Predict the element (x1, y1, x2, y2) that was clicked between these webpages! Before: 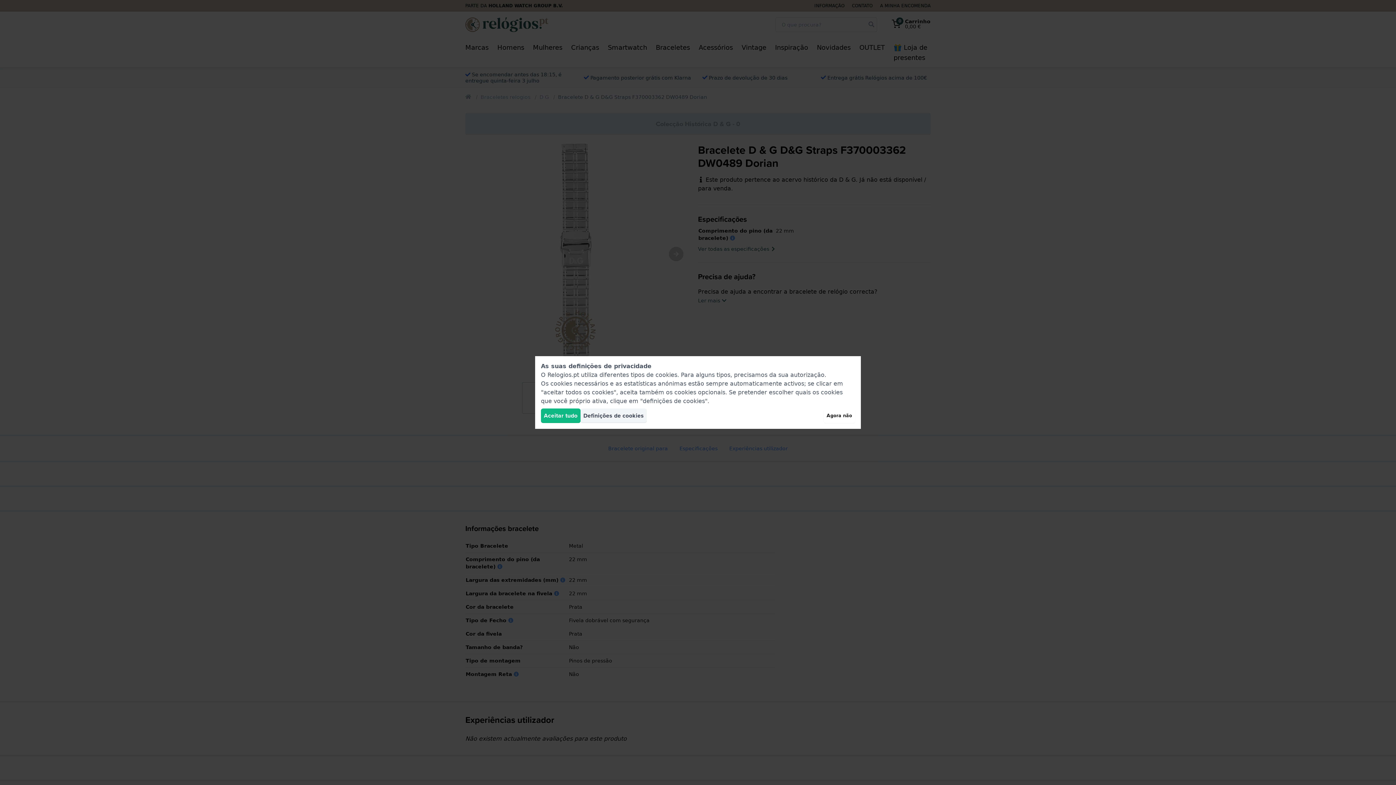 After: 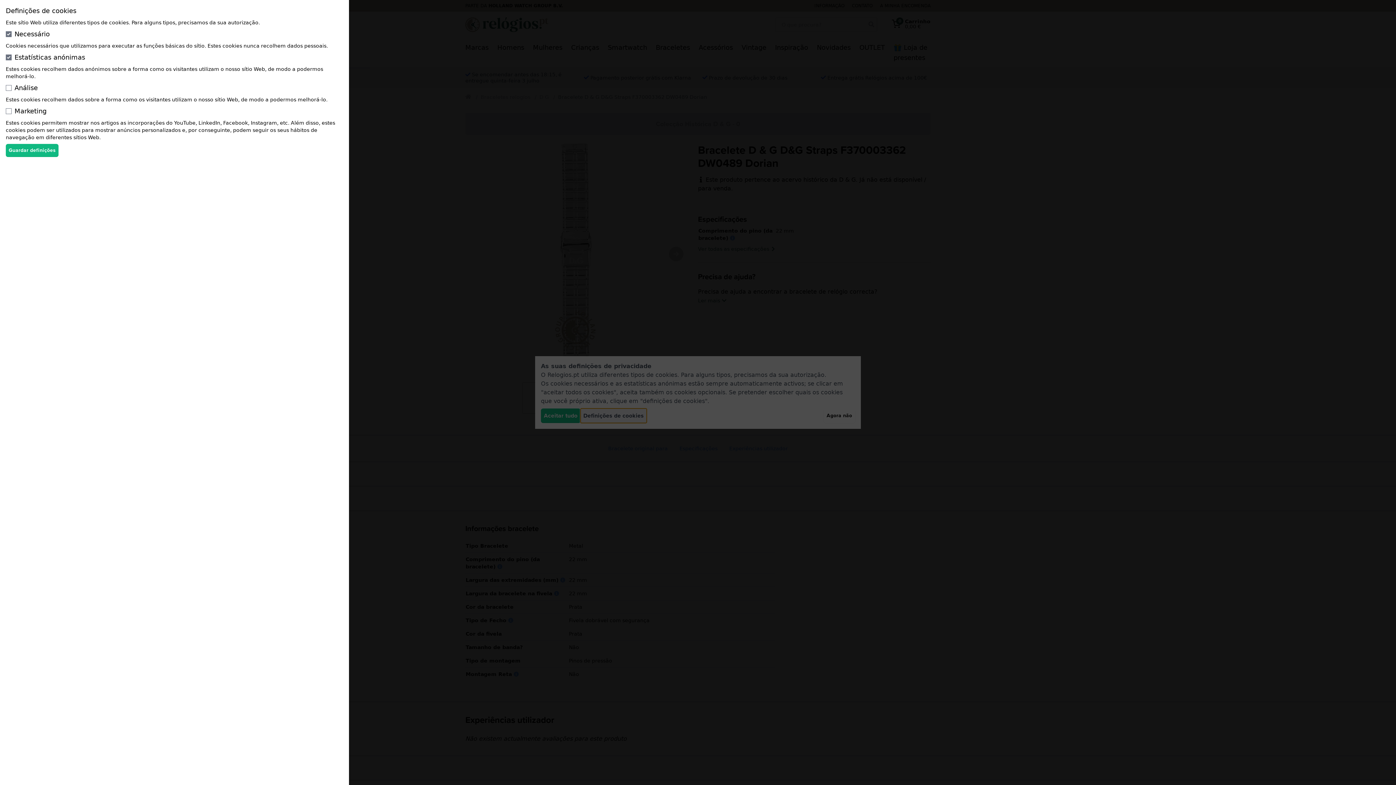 Action: label: Definições de cookies bbox: (580, 408, 646, 423)